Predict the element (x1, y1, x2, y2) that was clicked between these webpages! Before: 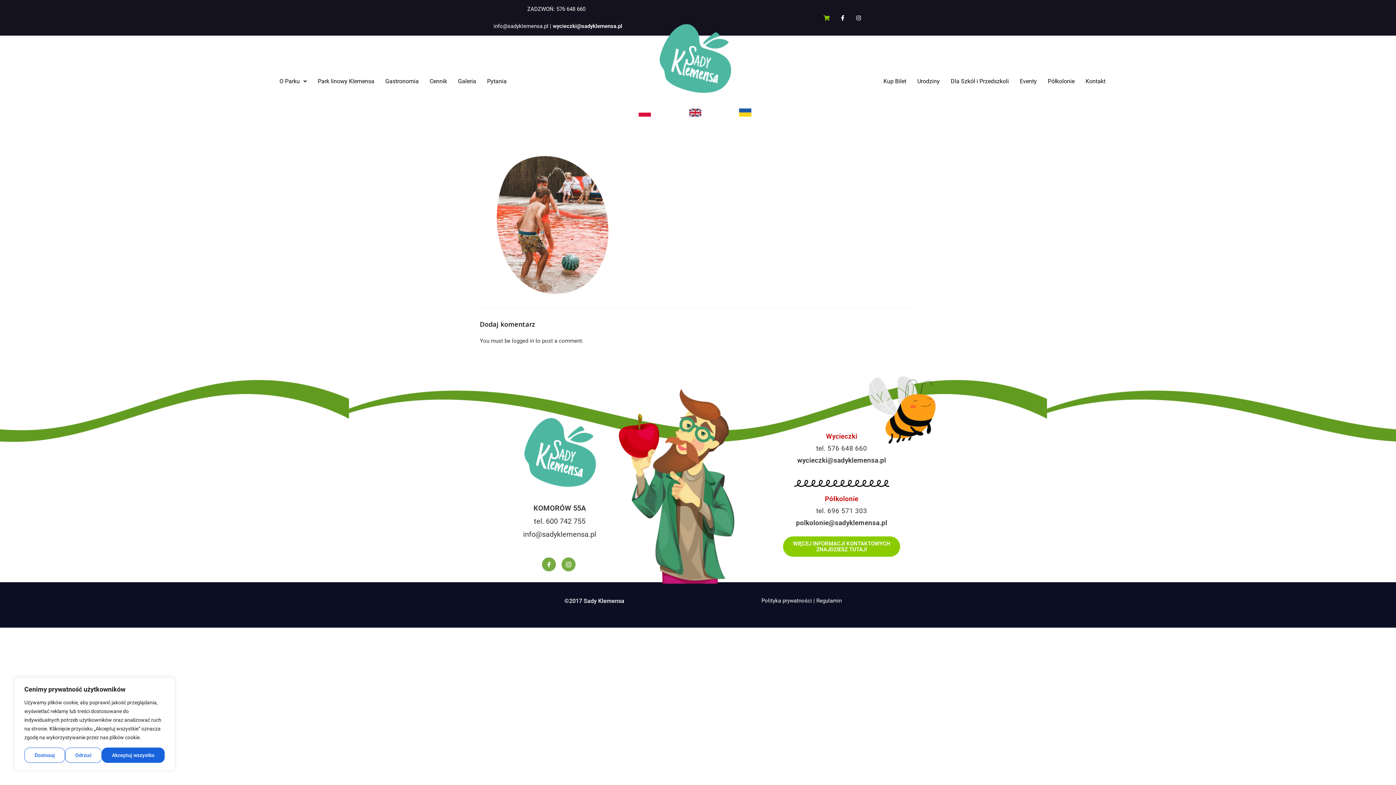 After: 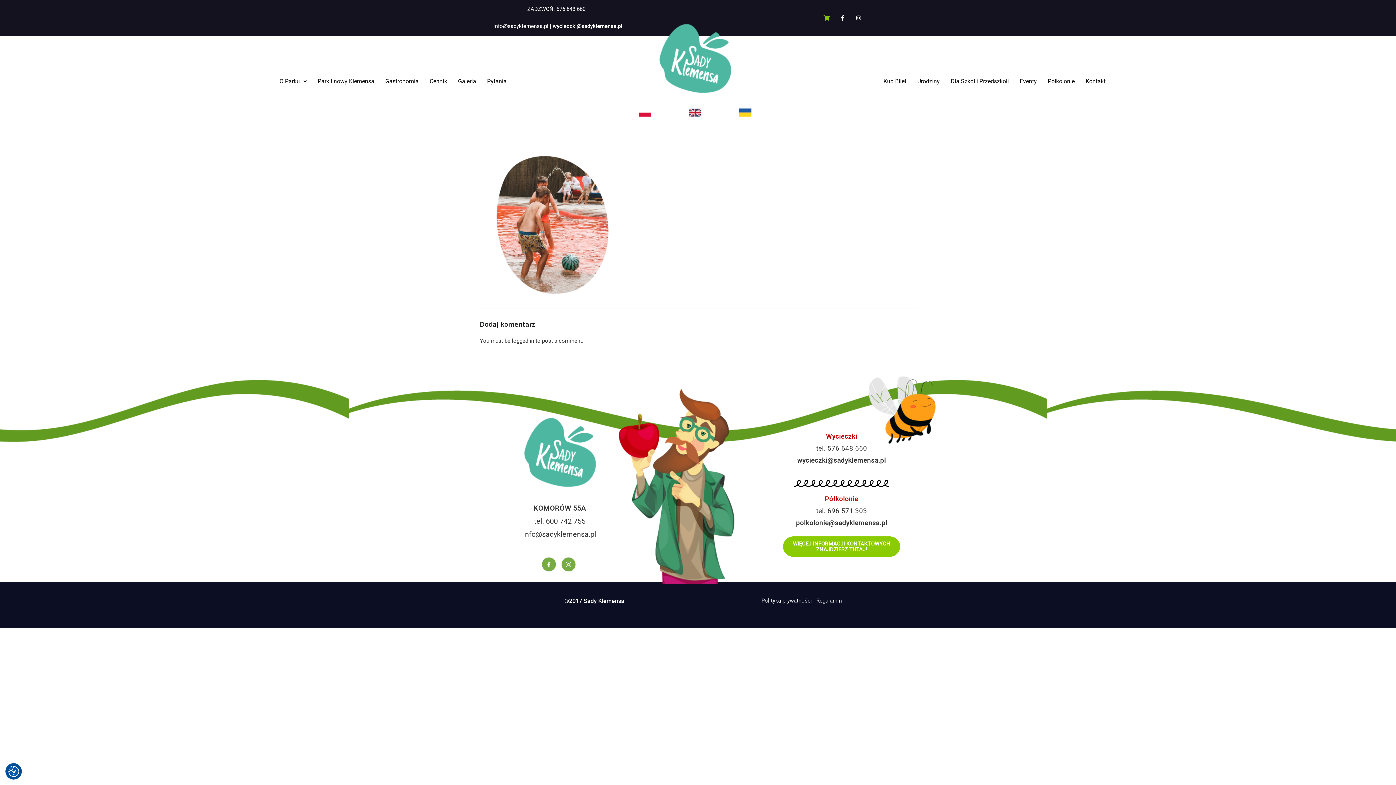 Action: bbox: (101, 748, 164, 763) label: Akceptuj wszystko